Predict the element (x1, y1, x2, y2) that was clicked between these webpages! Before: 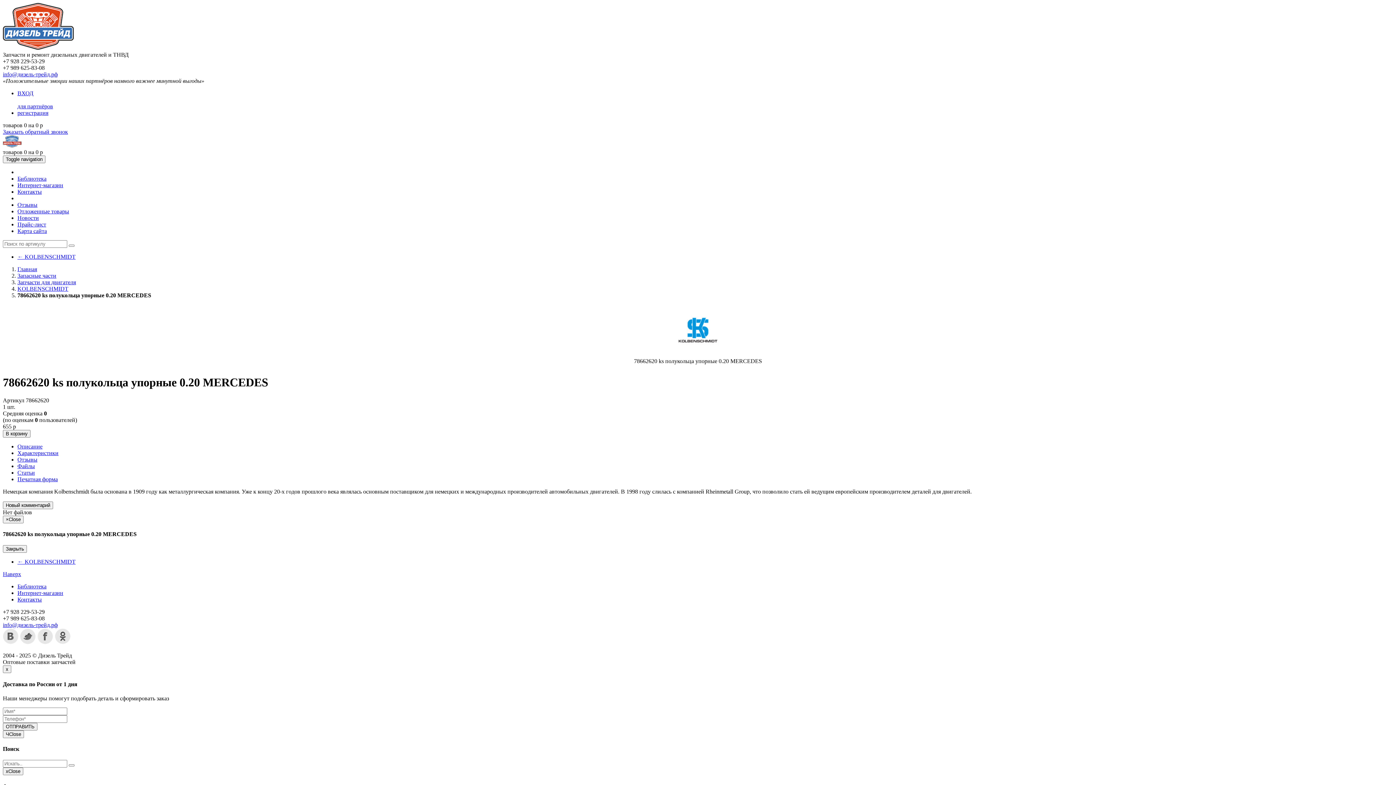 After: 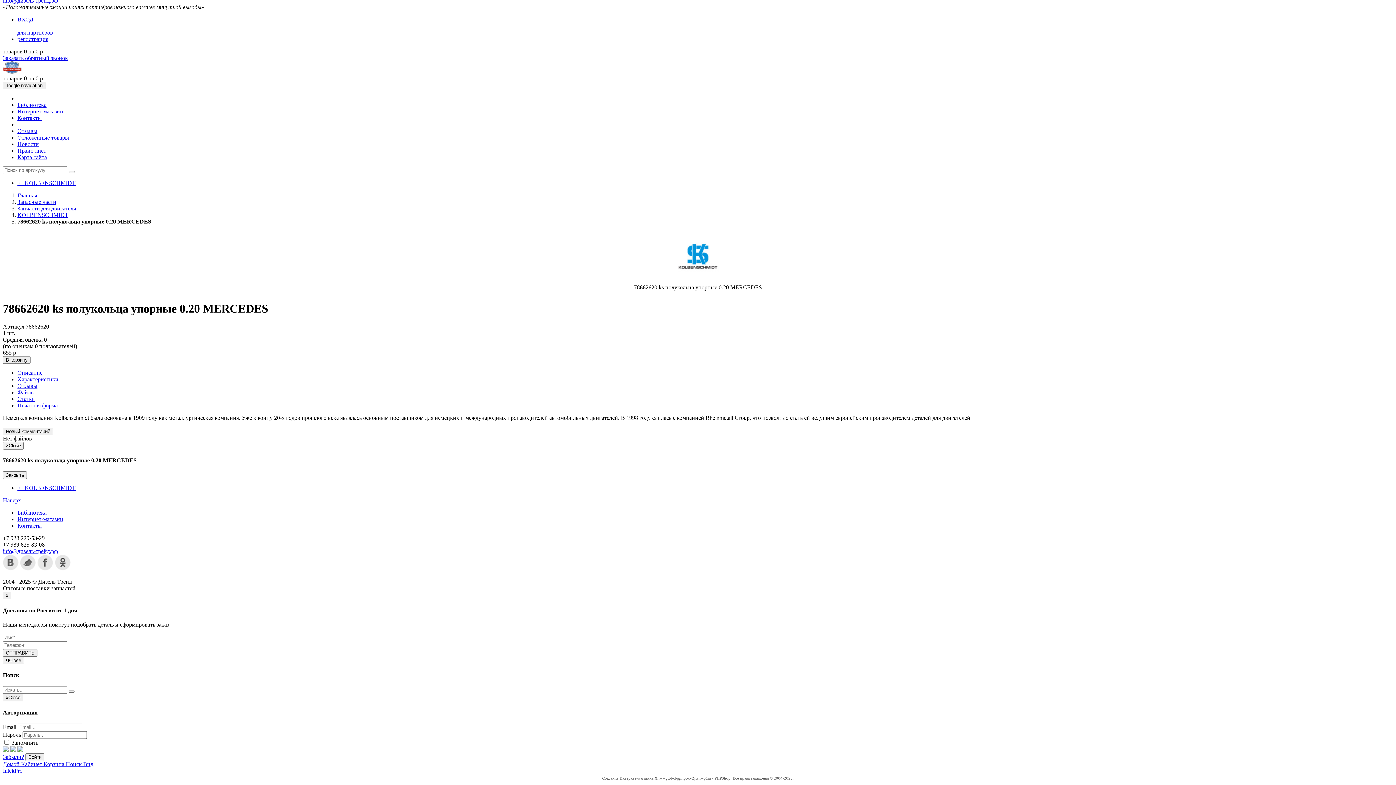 Action: label: Характеристики bbox: (17, 450, 58, 456)